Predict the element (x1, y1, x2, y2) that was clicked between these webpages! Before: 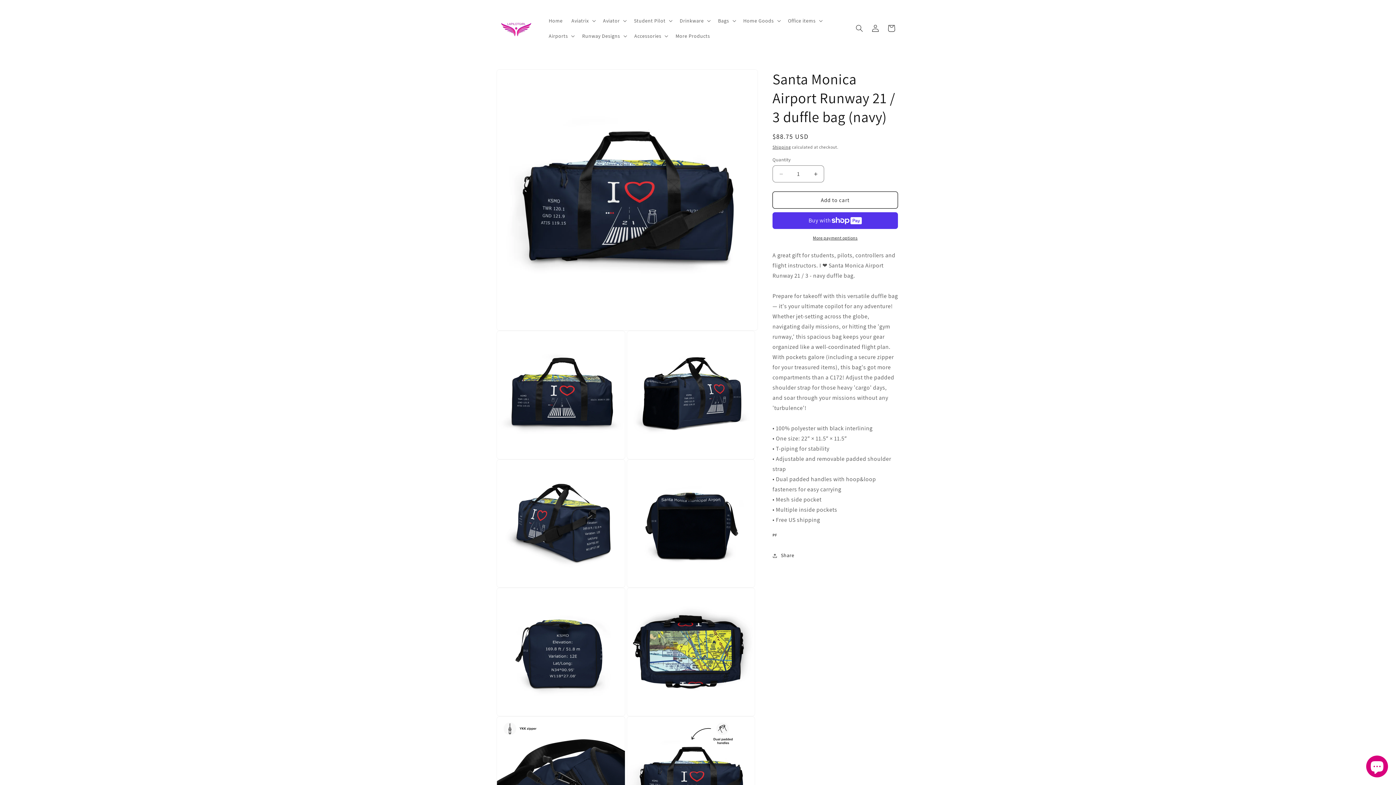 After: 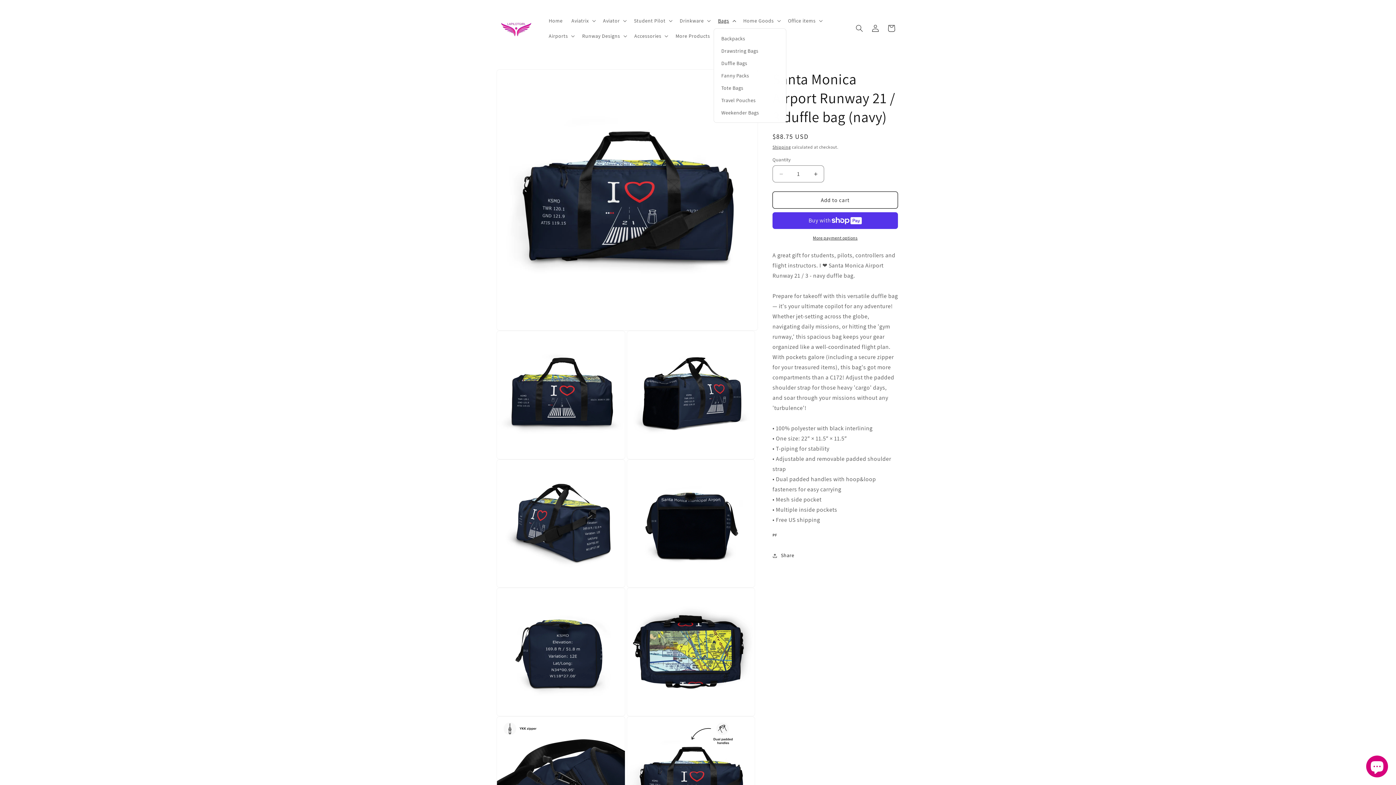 Action: label: Bags bbox: (713, 12, 739, 28)